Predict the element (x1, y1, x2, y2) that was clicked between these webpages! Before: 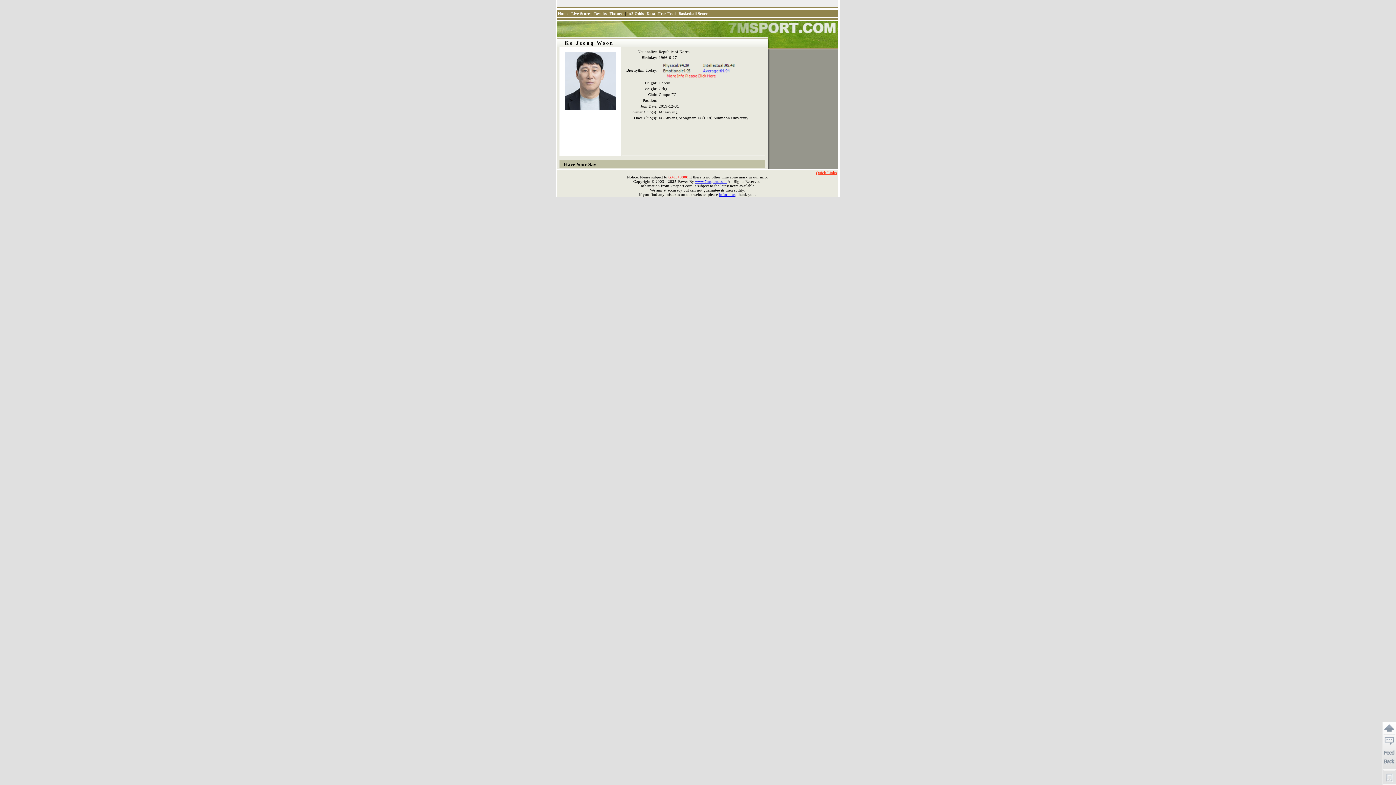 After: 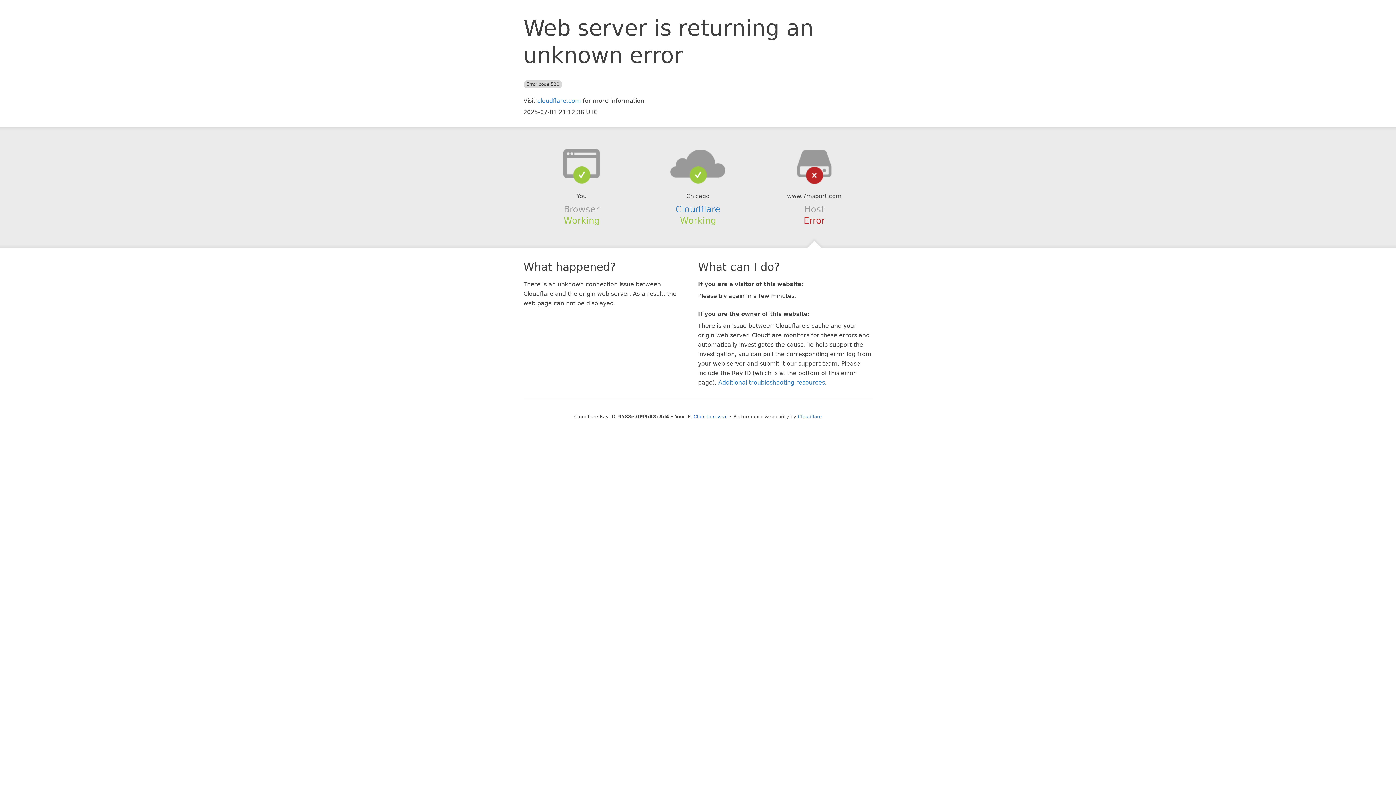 Action: bbox: (558, 11, 568, 15) label: Home